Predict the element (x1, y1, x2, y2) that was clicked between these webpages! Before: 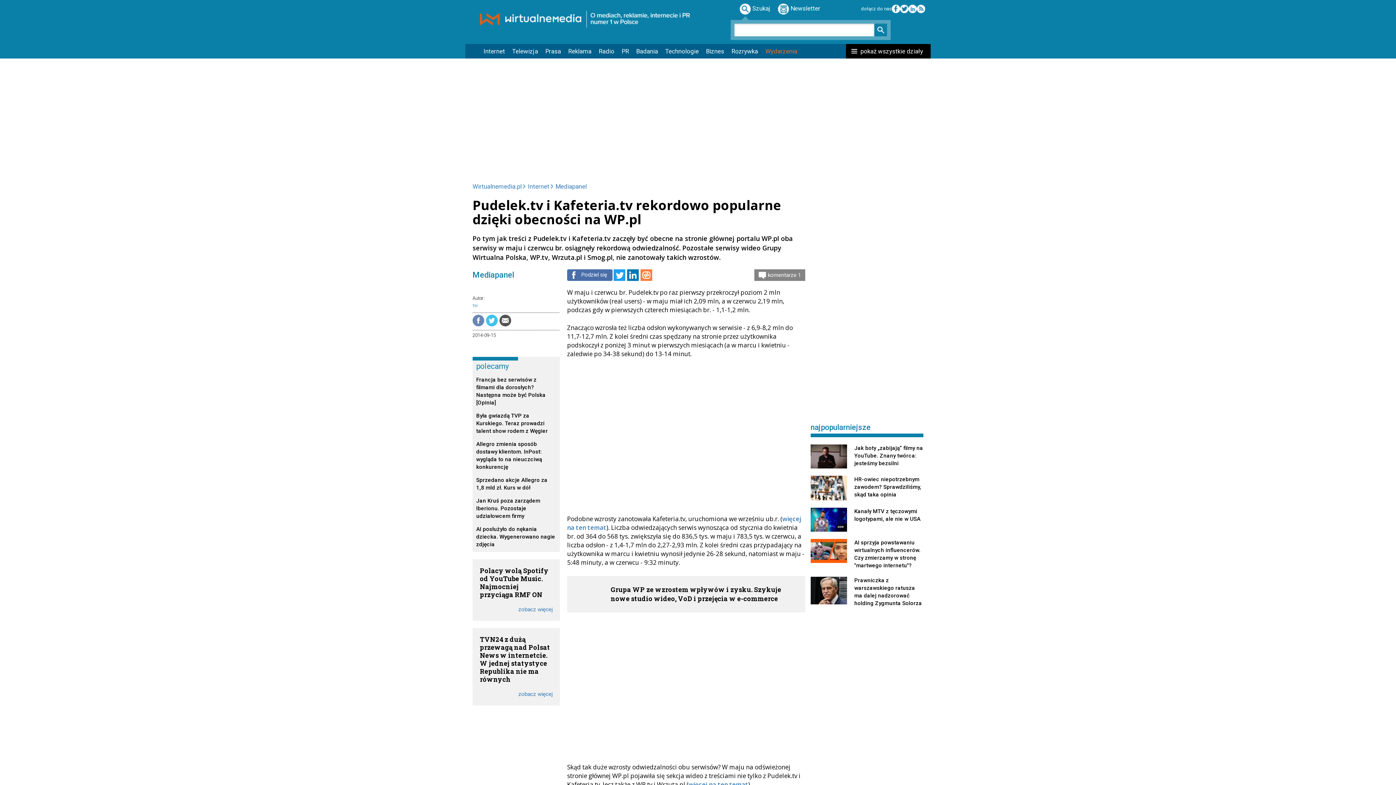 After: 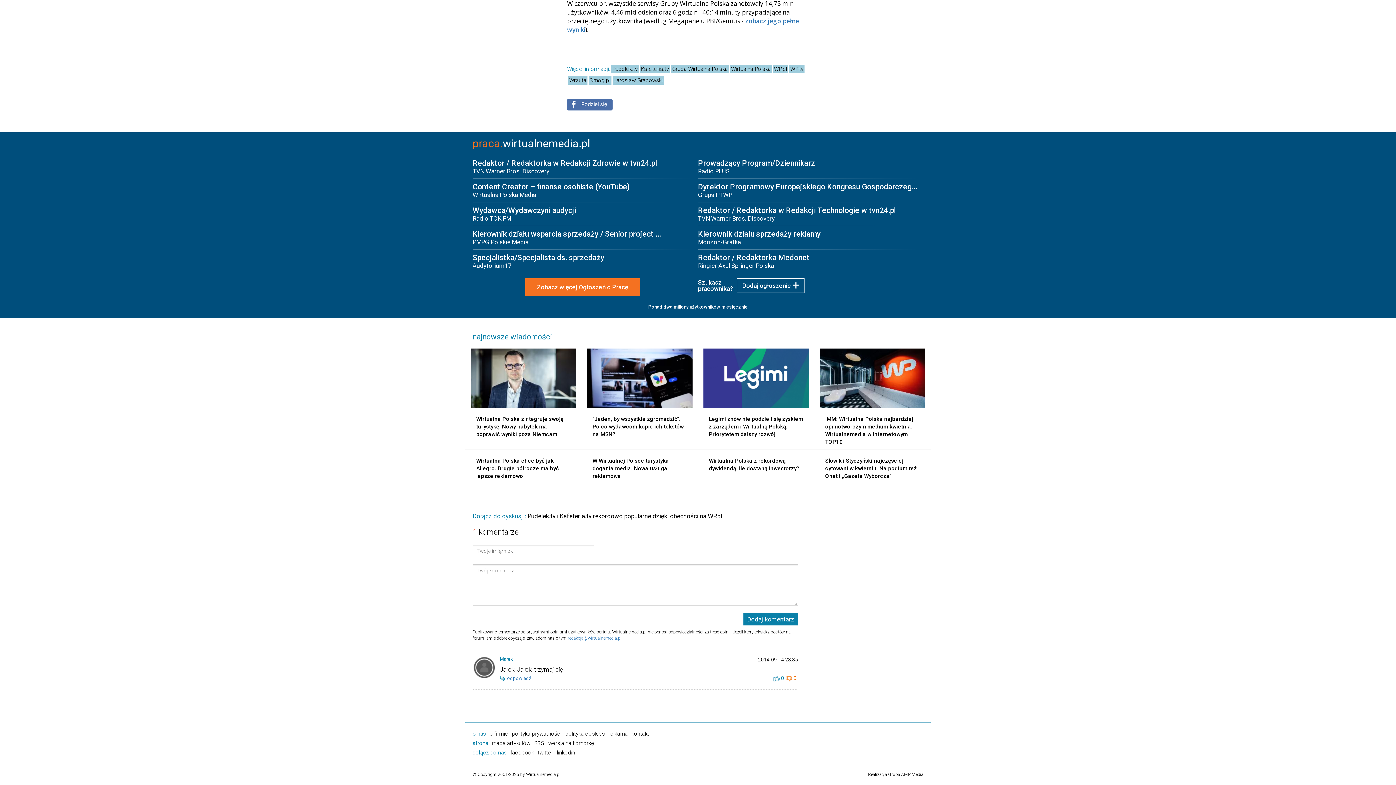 Action: label: komentarze 1 bbox: (754, 269, 805, 281)